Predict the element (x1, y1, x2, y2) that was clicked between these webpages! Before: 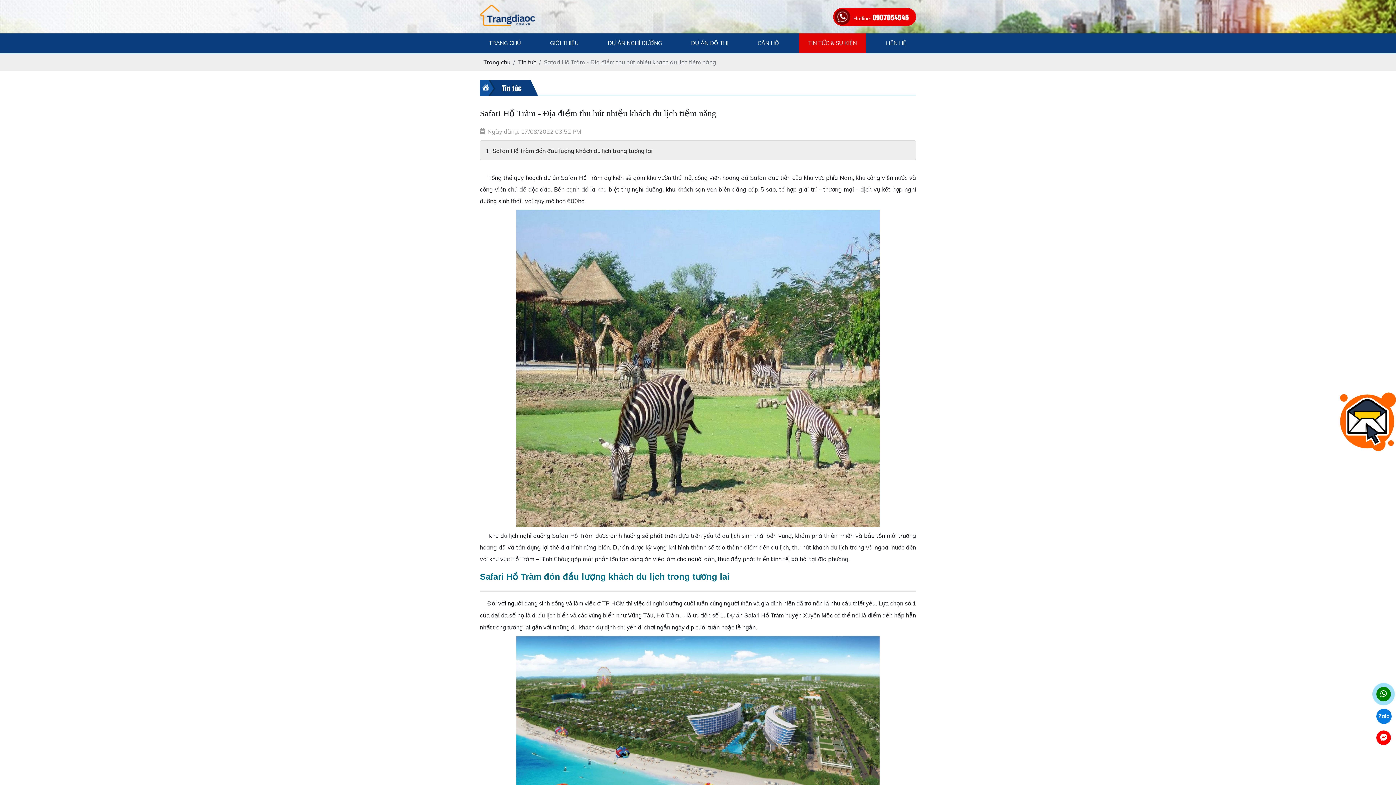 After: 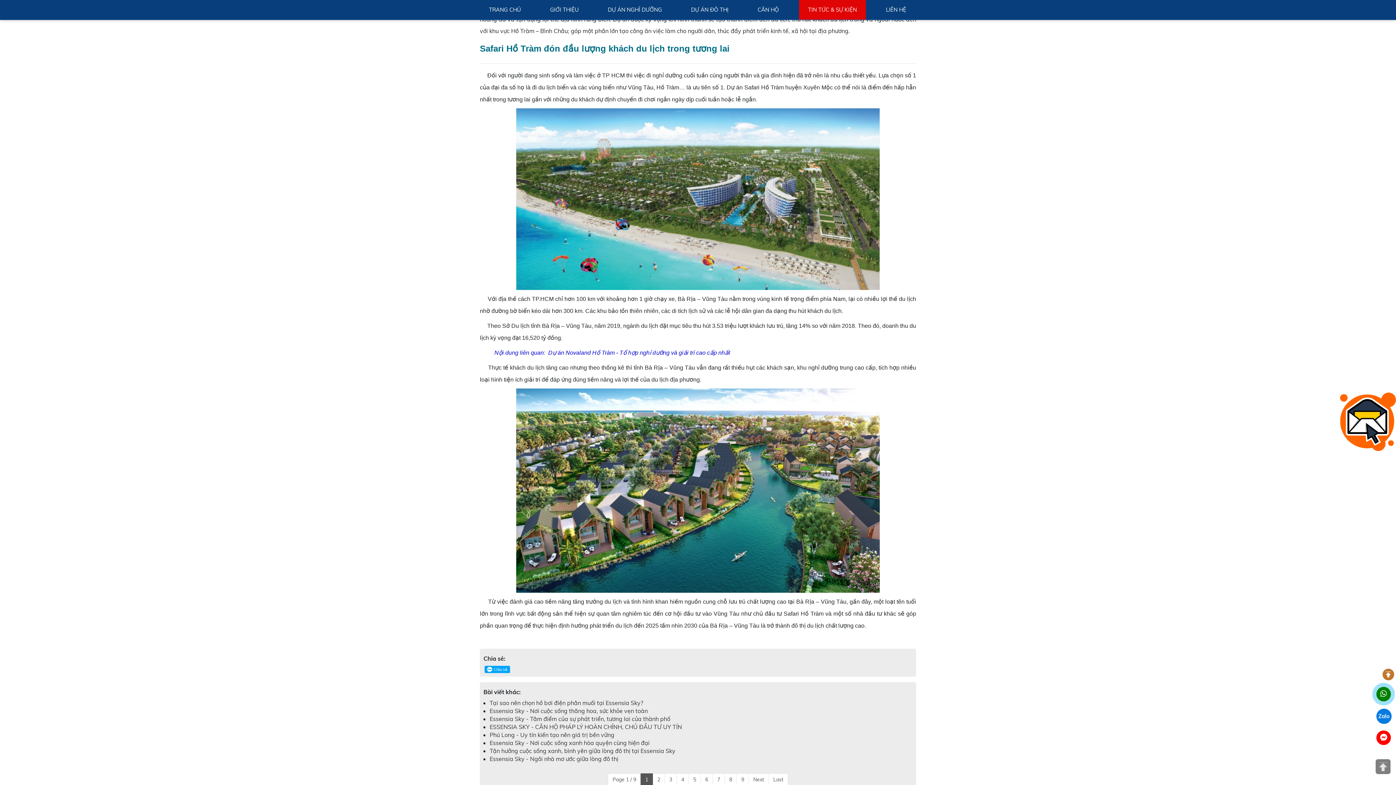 Action: label: Safari Hồ Tràm đón đầu lượng khách du lịch trong tương lai bbox: (492, 147, 652, 154)